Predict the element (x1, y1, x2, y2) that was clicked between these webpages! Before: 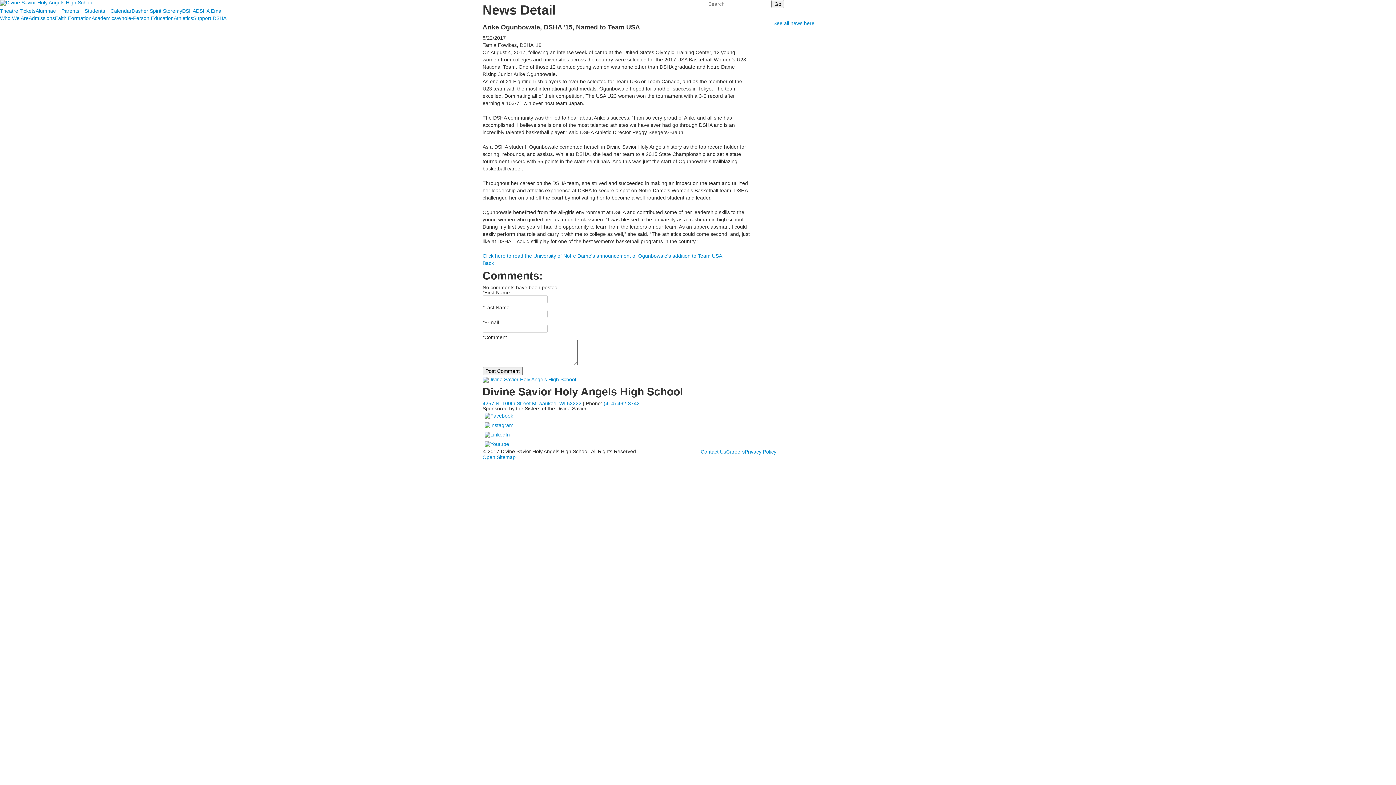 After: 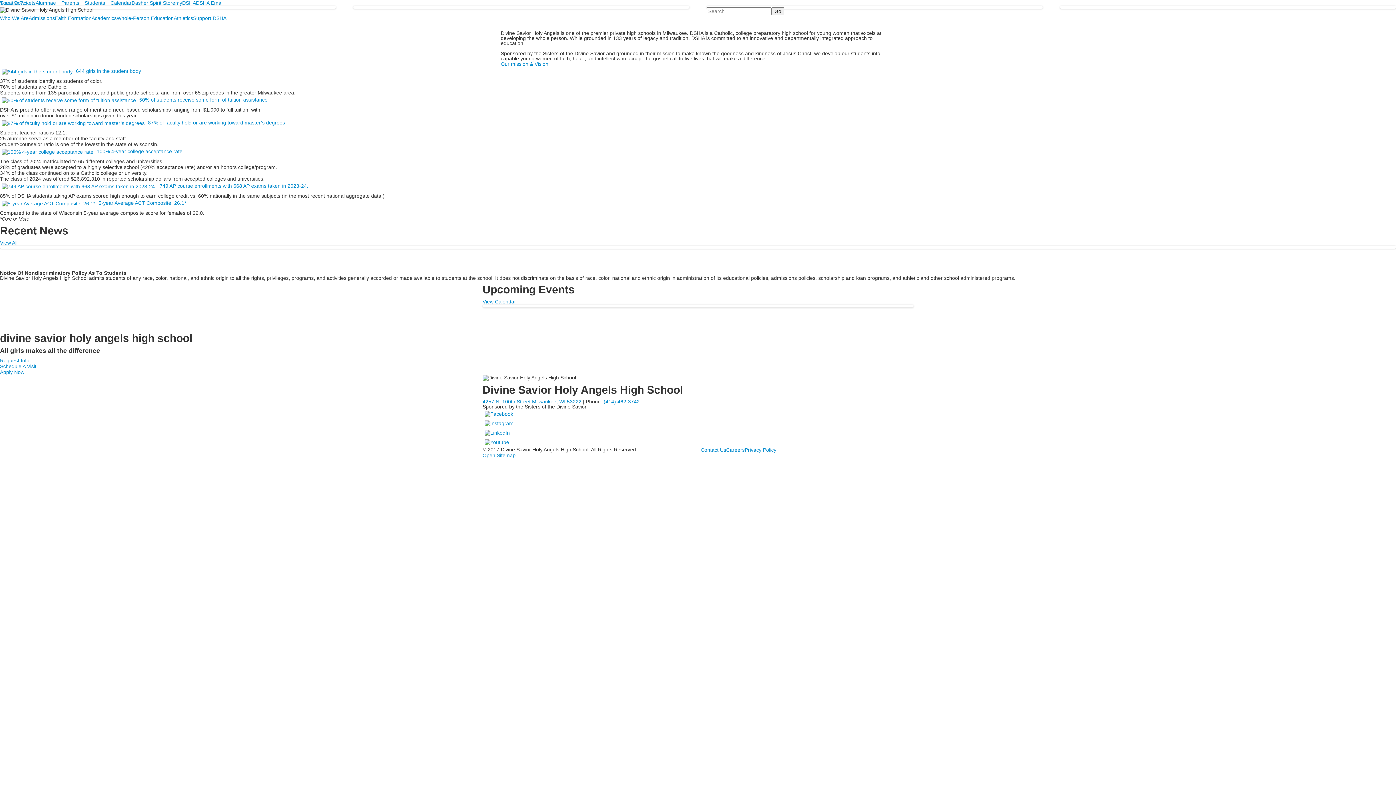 Action: bbox: (0, 0, 93, 5)